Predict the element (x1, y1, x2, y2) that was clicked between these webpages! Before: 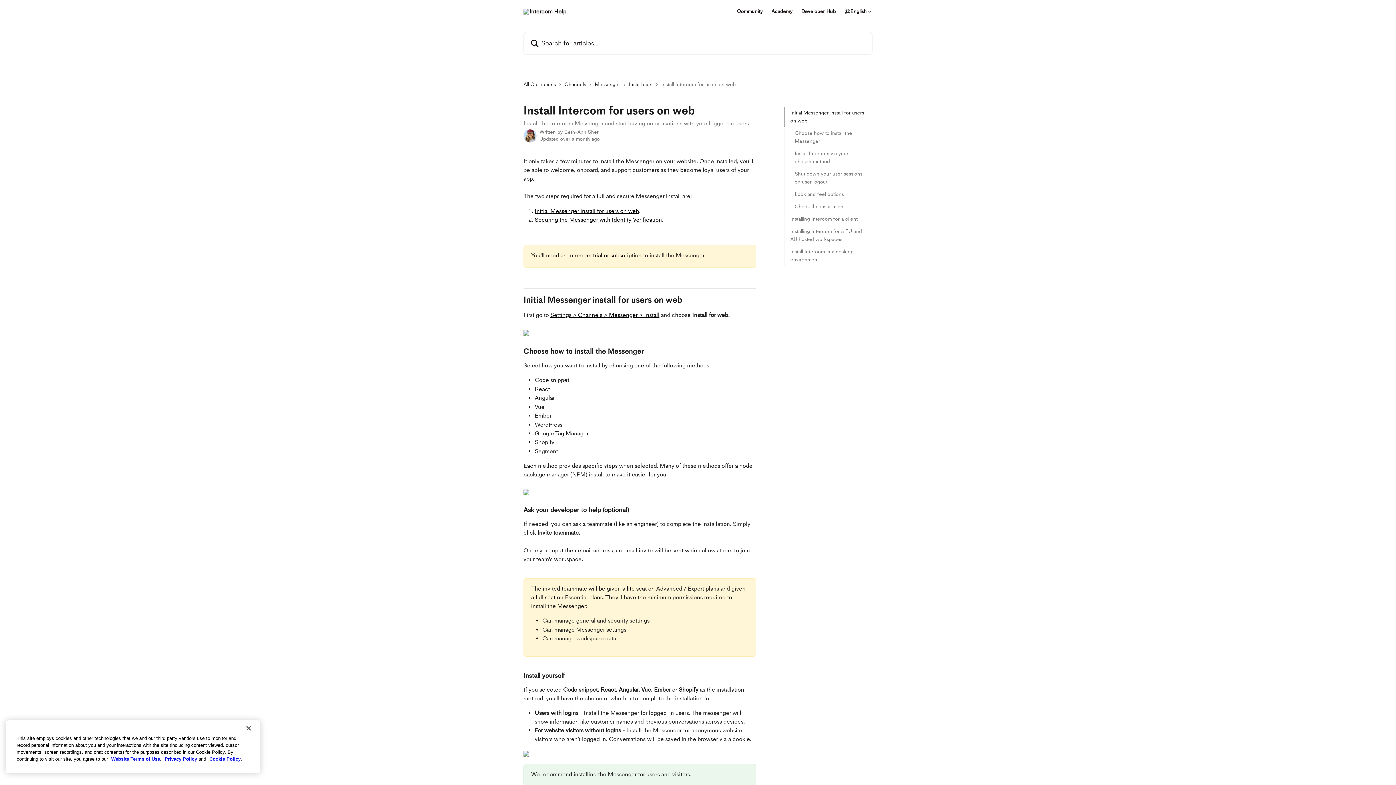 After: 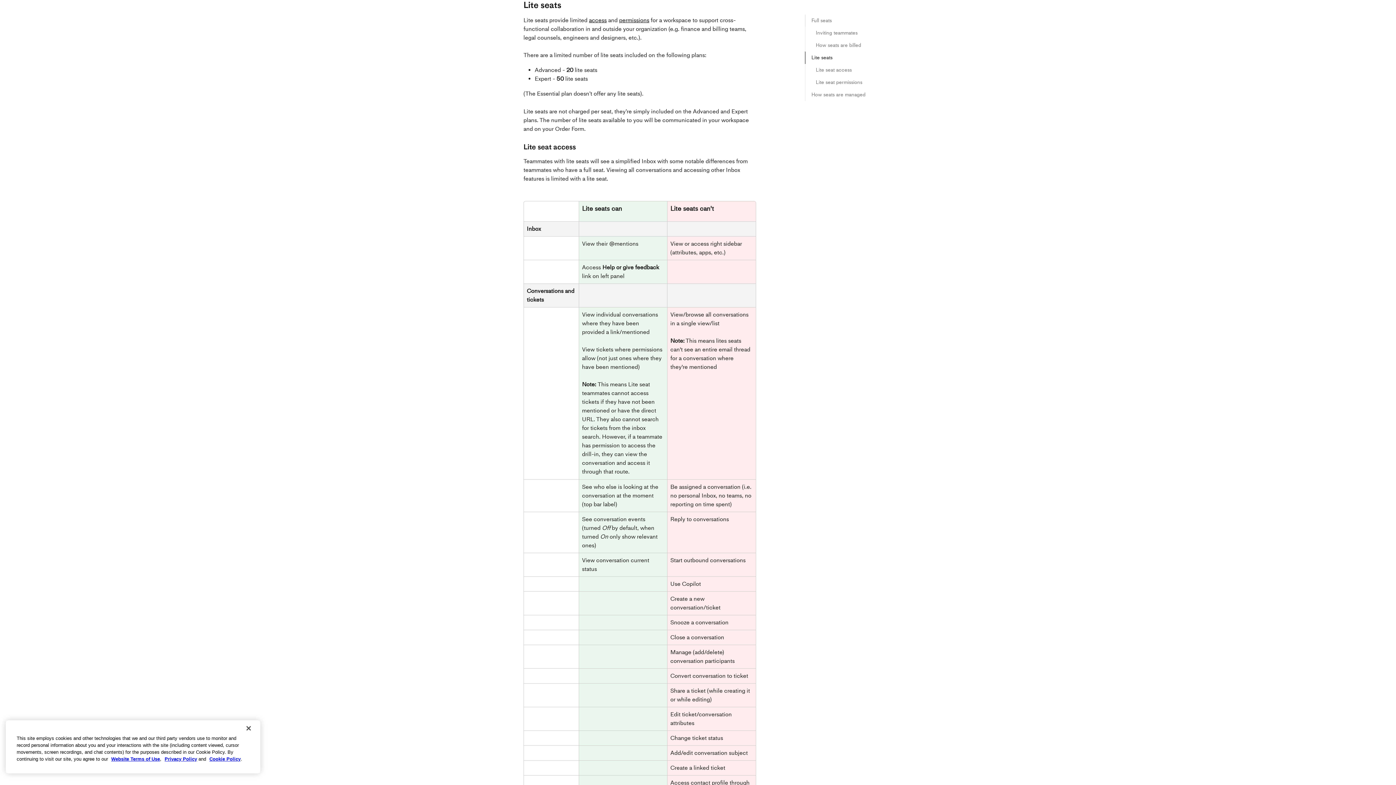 Action: label: lite seat bbox: (626, 585, 646, 592)